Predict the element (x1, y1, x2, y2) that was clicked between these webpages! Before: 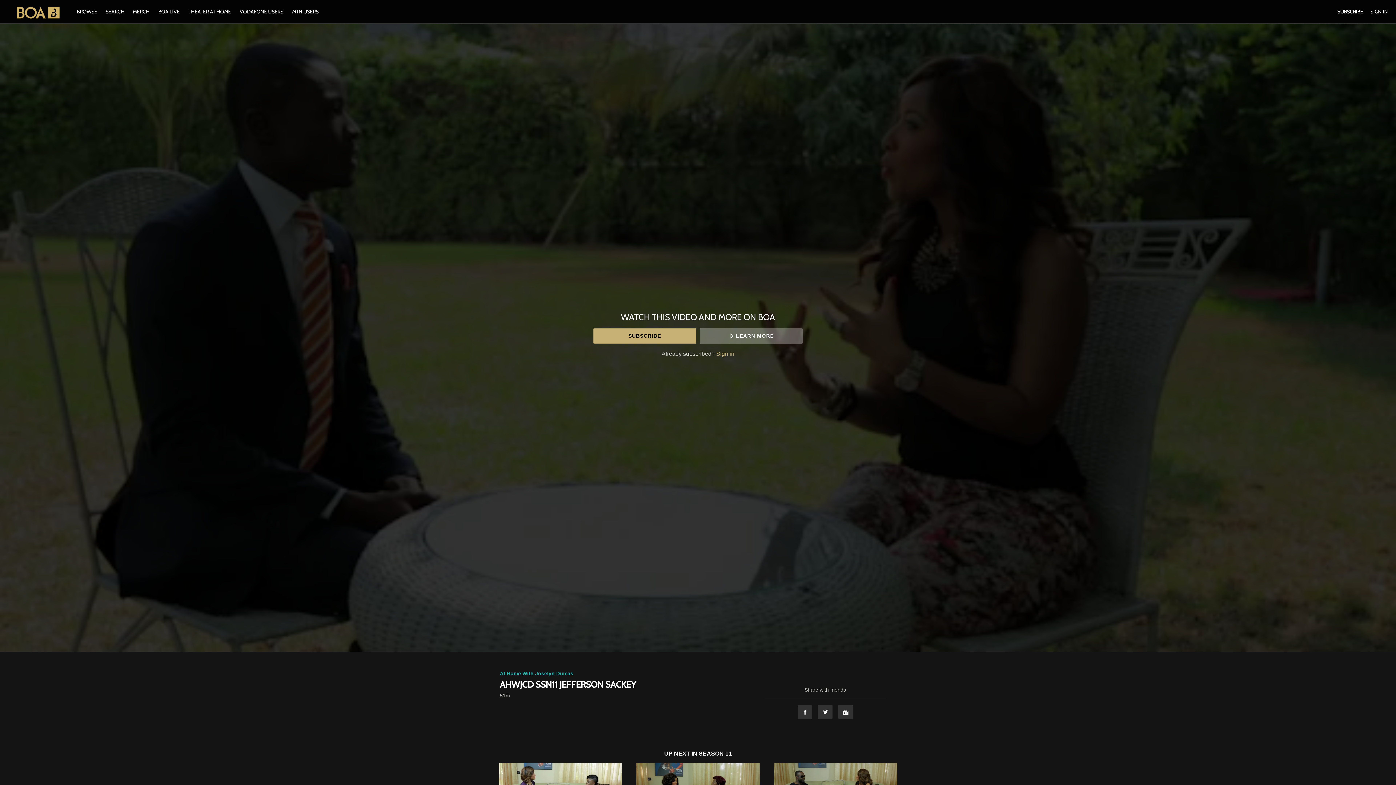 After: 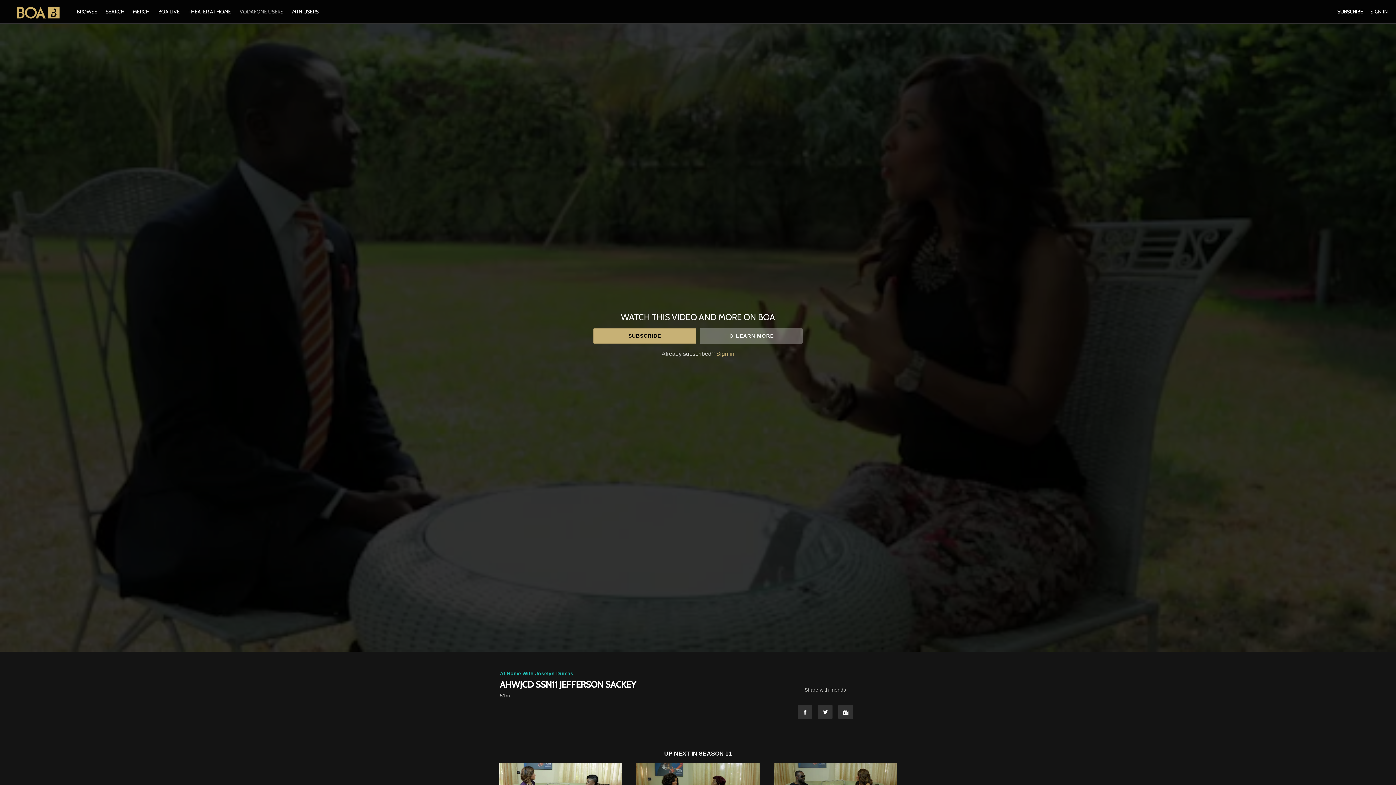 Action: bbox: (236, 8, 287, 14) label: VODAFONE USERS